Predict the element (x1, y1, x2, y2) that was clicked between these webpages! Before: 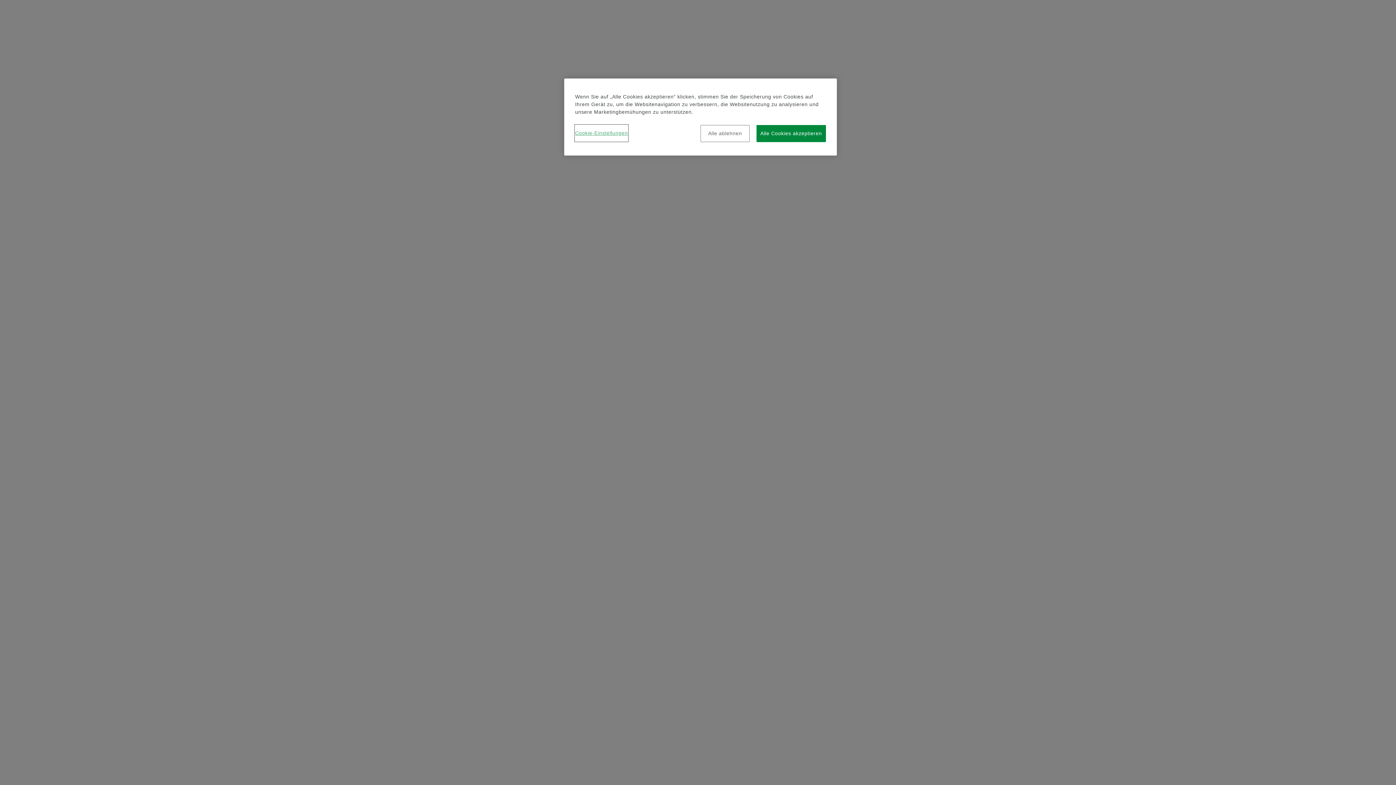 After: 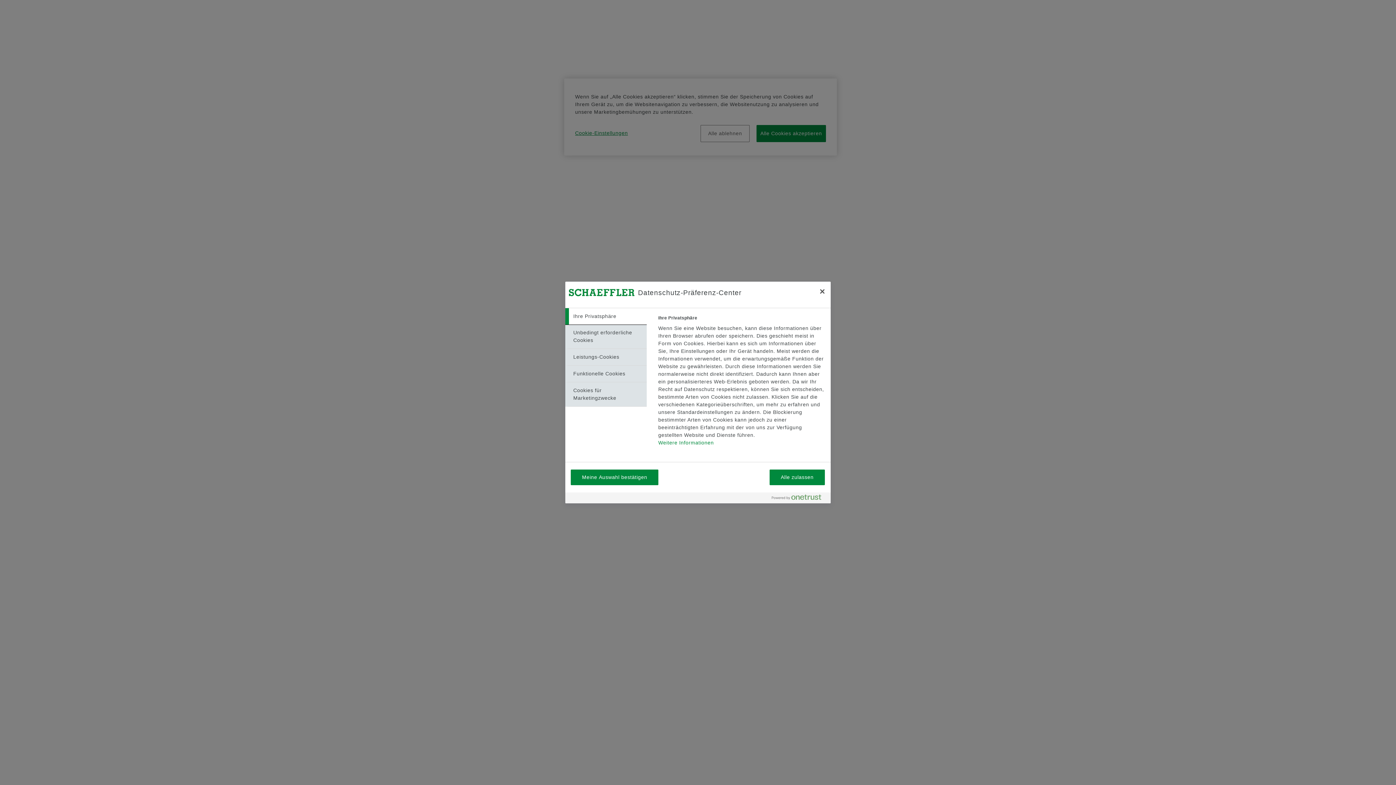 Action: label: Cookie-Einstellungen bbox: (575, 125, 628, 141)